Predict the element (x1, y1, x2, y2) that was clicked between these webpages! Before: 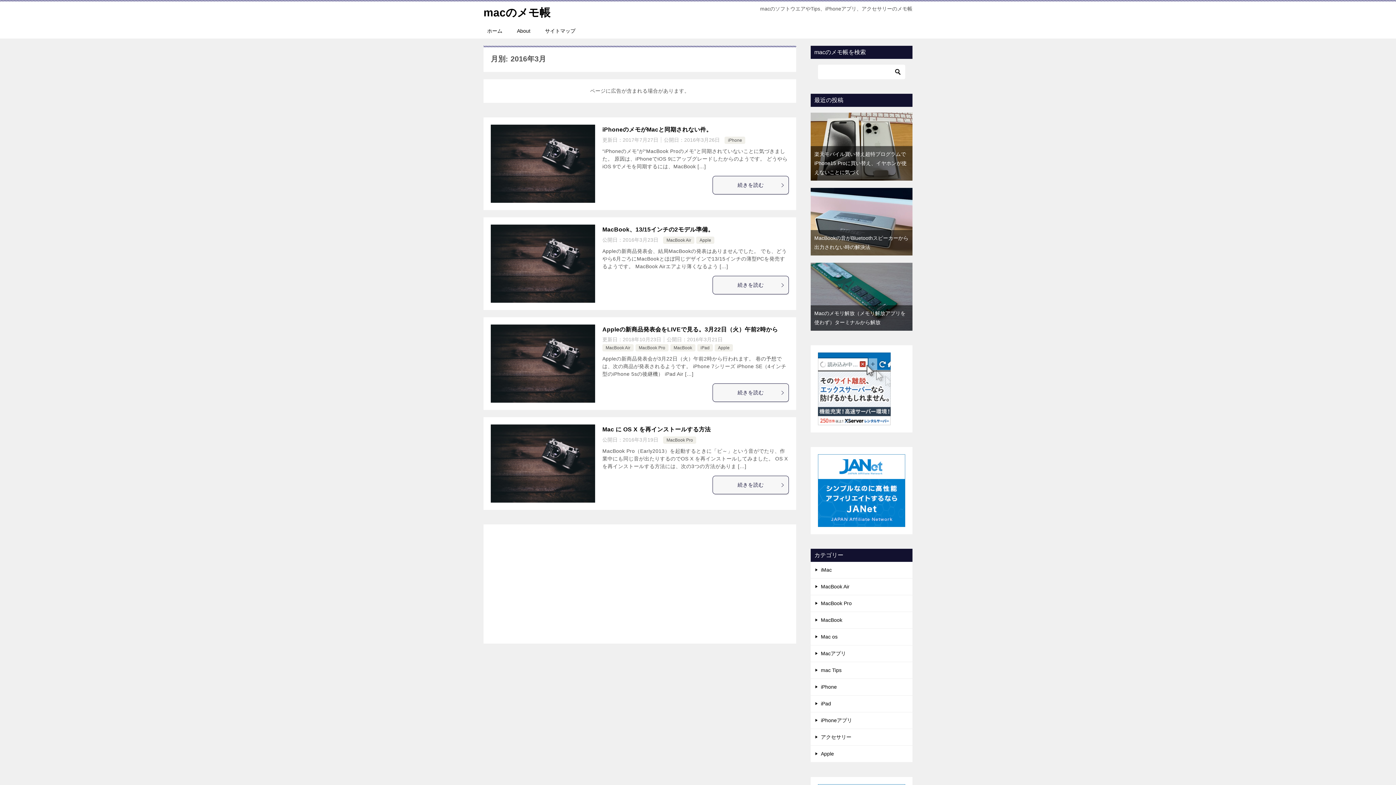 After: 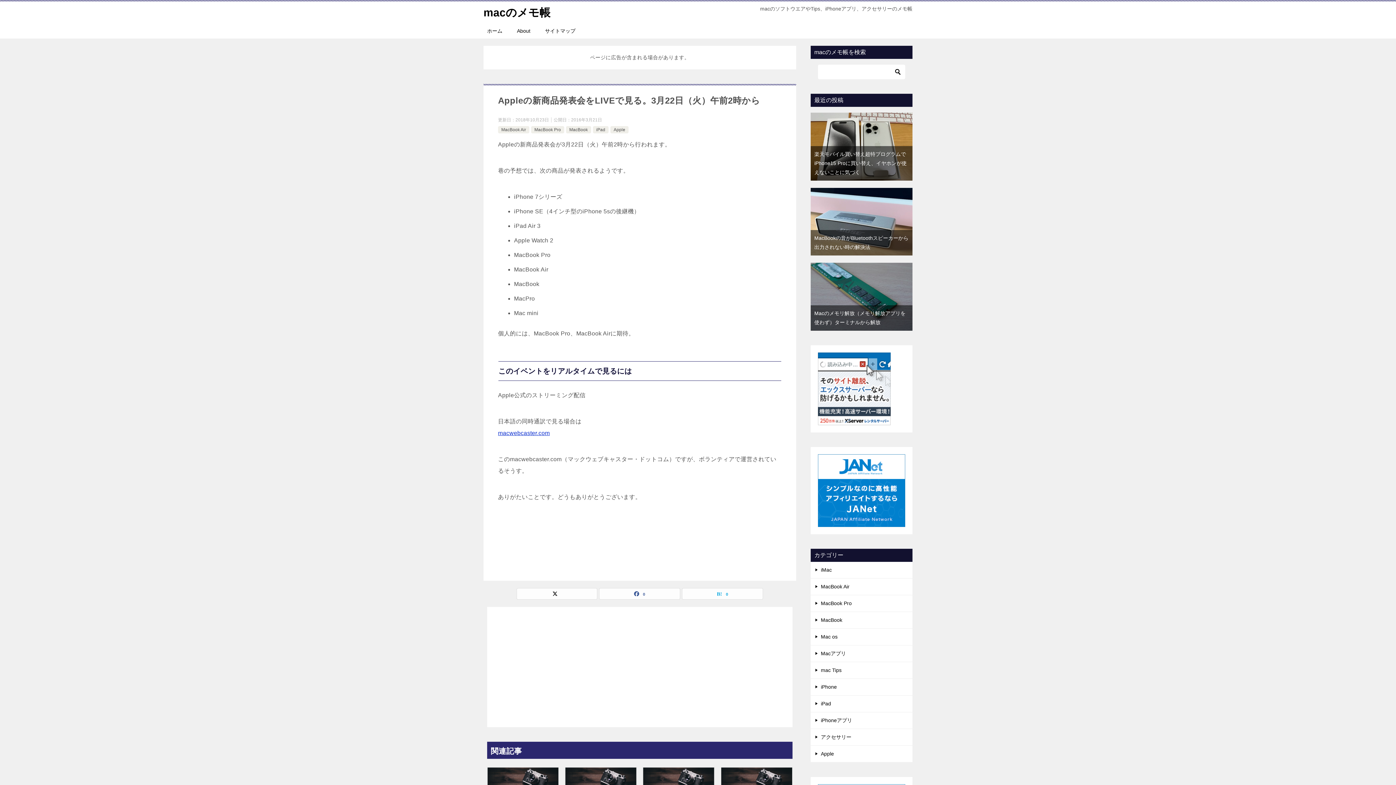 Action: label: 続きを読む bbox: (712, 383, 789, 402)